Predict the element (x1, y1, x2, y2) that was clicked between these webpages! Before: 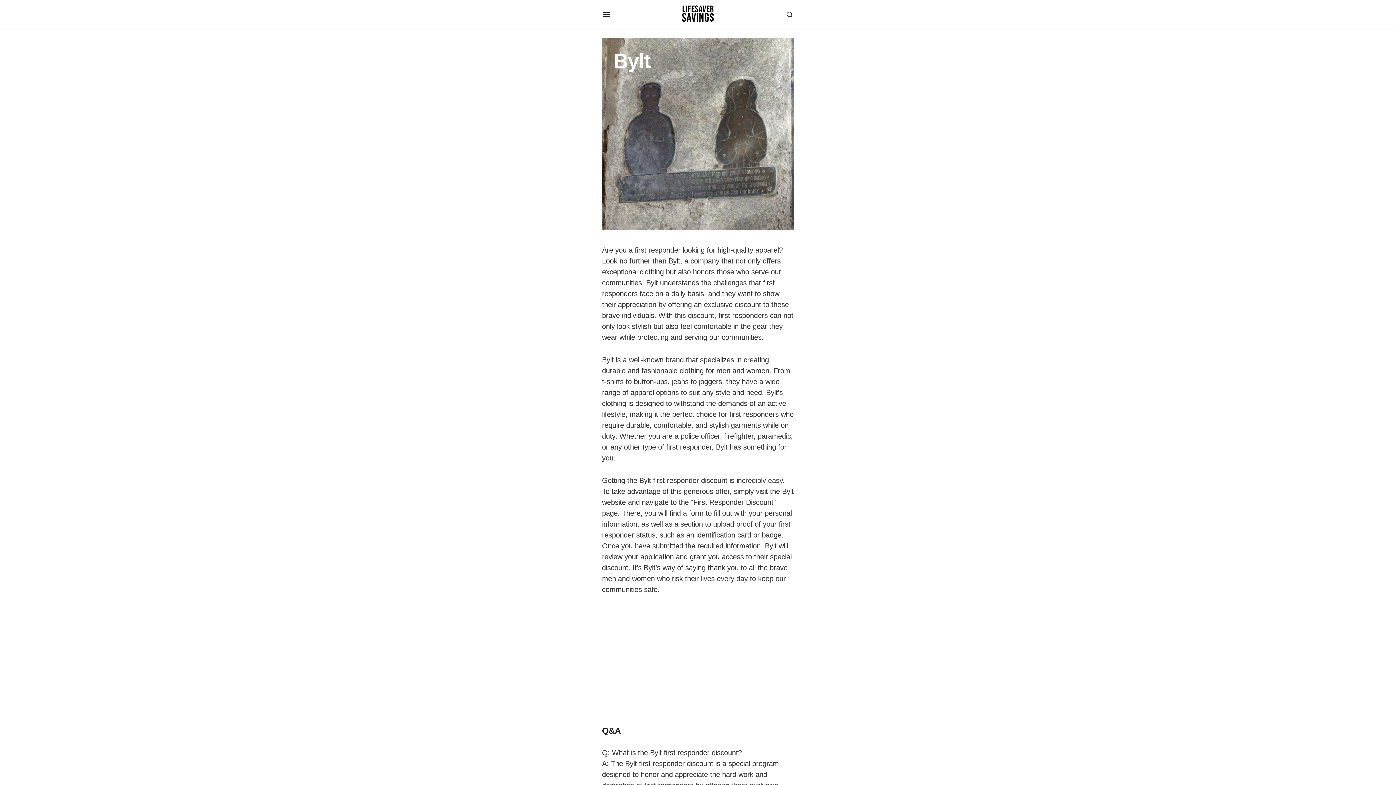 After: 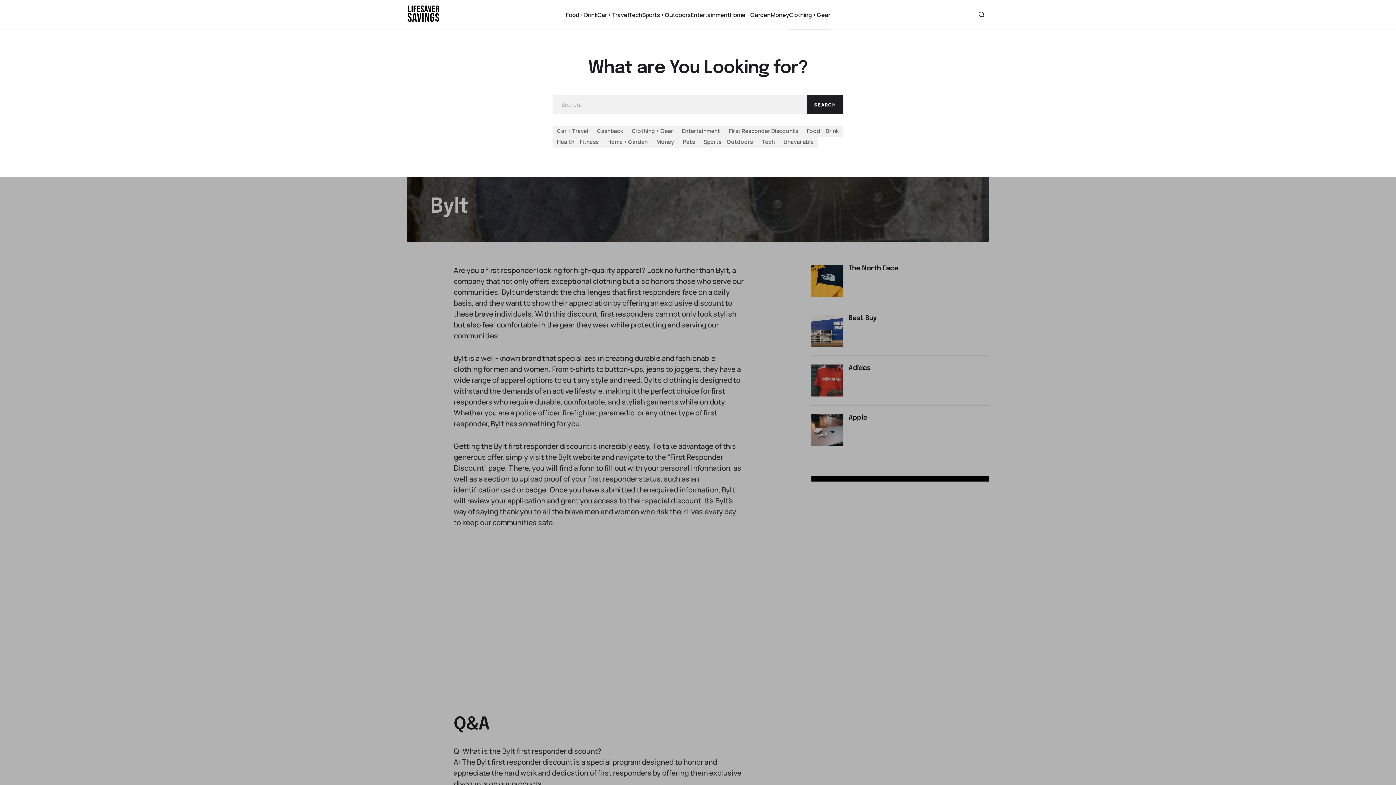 Action: bbox: (782, 7, 797, 21) label: Search